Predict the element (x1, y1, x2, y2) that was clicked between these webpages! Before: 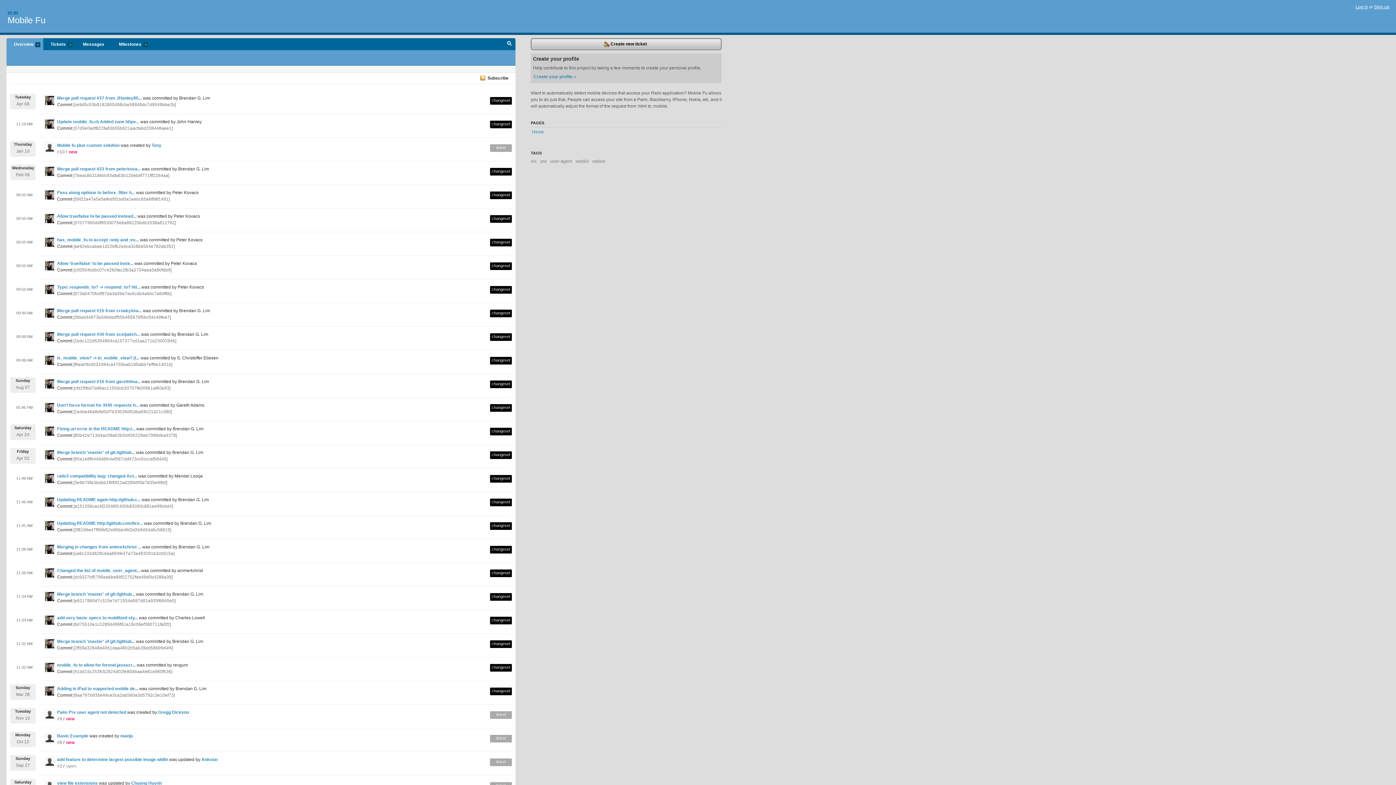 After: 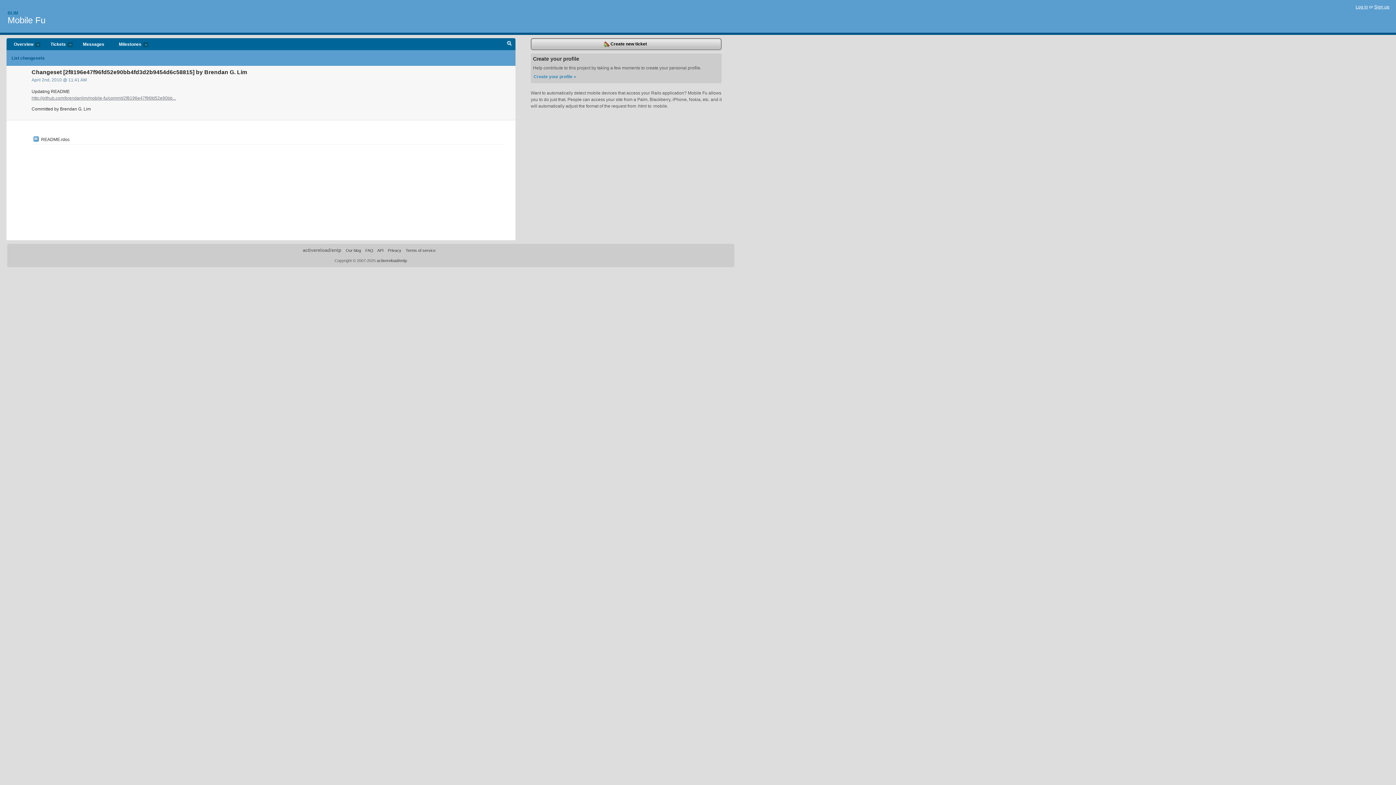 Action: bbox: (57, 521, 142, 526) label: Updating README http://github.com/bre...